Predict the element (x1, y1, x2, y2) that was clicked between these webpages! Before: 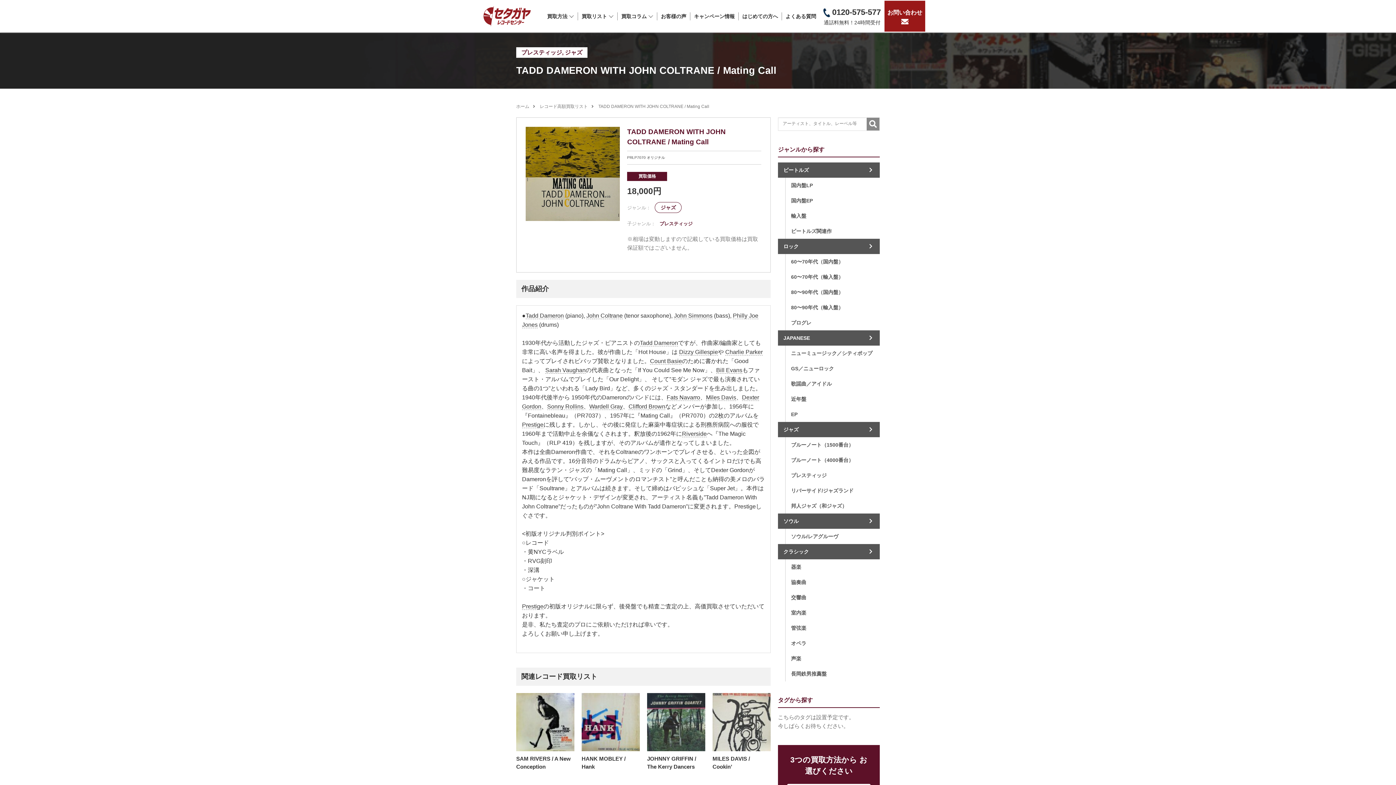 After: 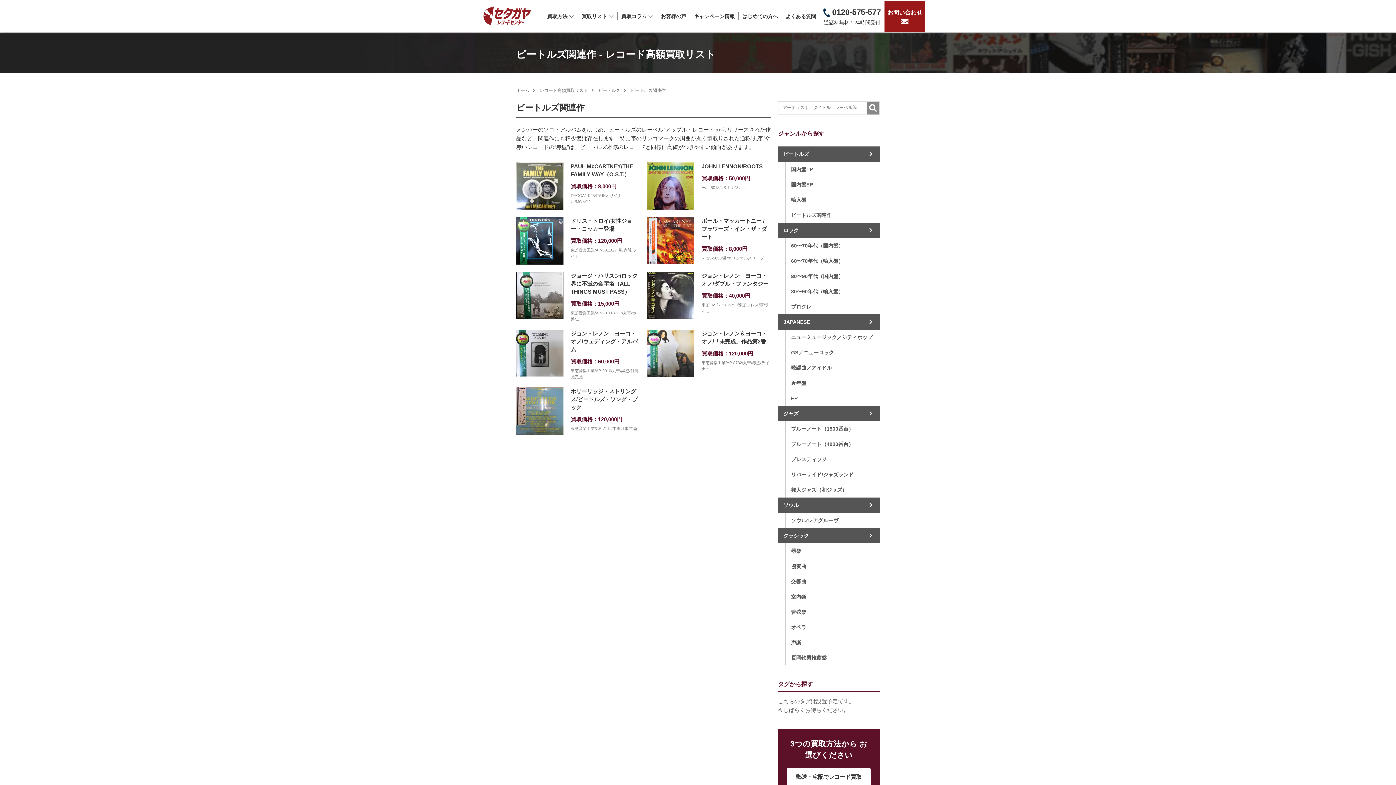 Action: label: ビートルズ関連作 bbox: (785, 223, 880, 238)